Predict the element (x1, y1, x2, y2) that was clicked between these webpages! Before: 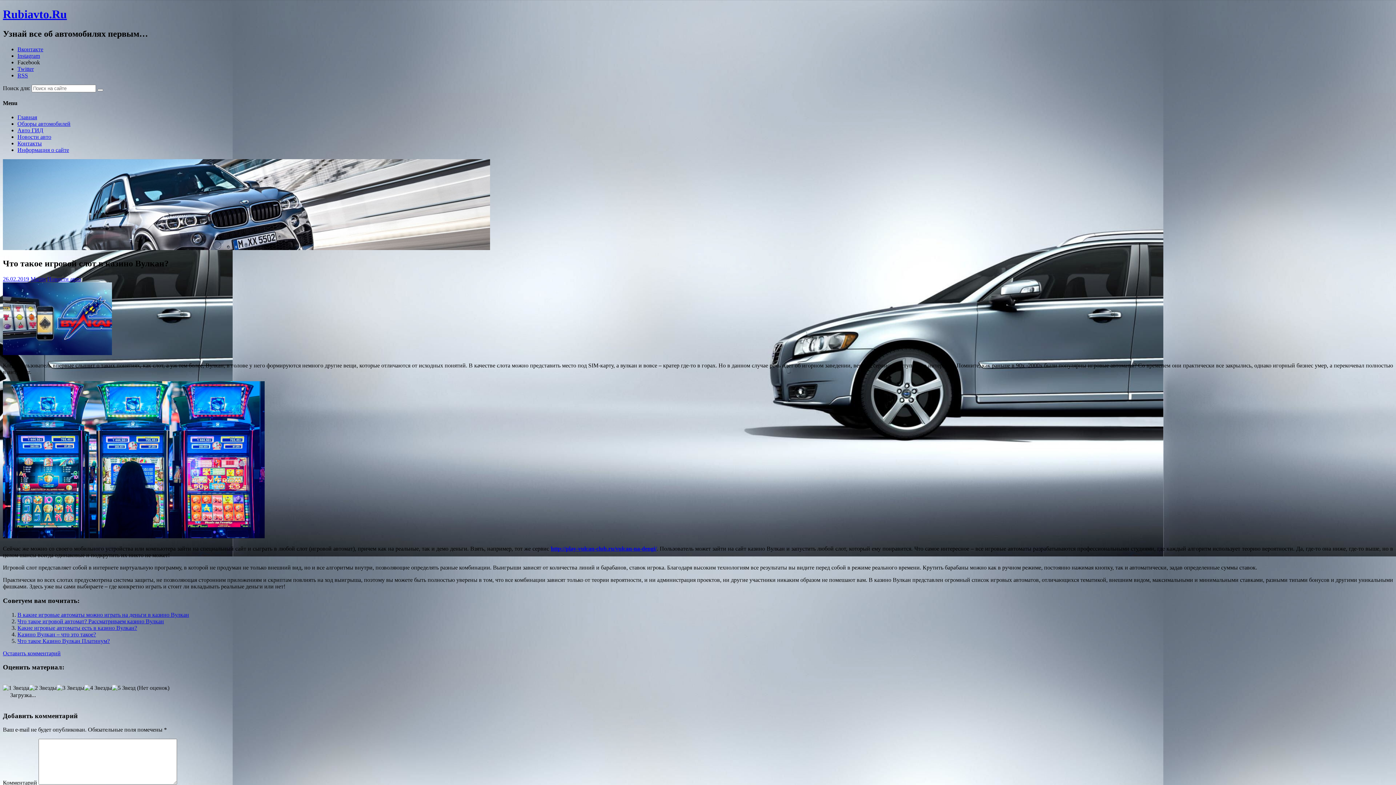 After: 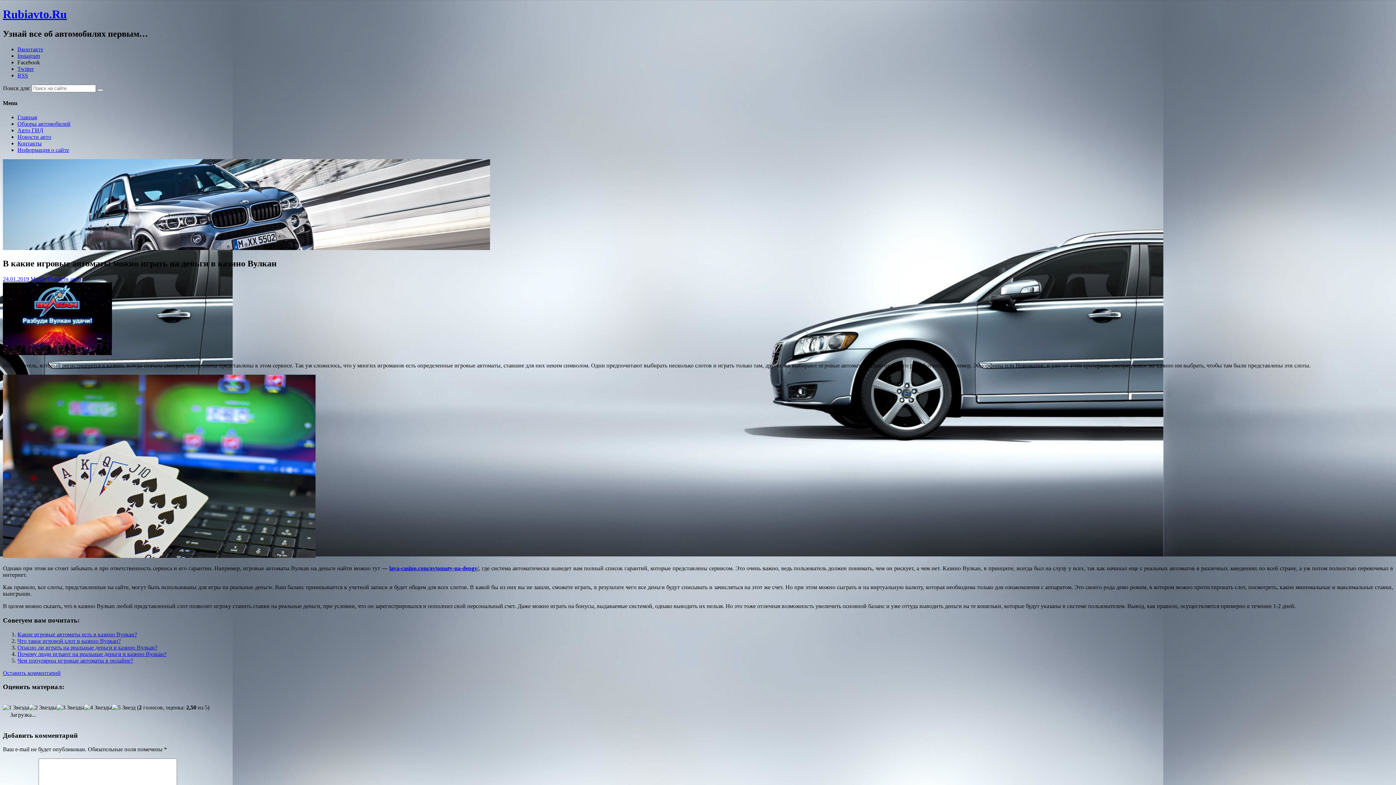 Action: label: В какие игровые автоматы можно играть на деньги в казино Вулкан bbox: (17, 611, 189, 618)